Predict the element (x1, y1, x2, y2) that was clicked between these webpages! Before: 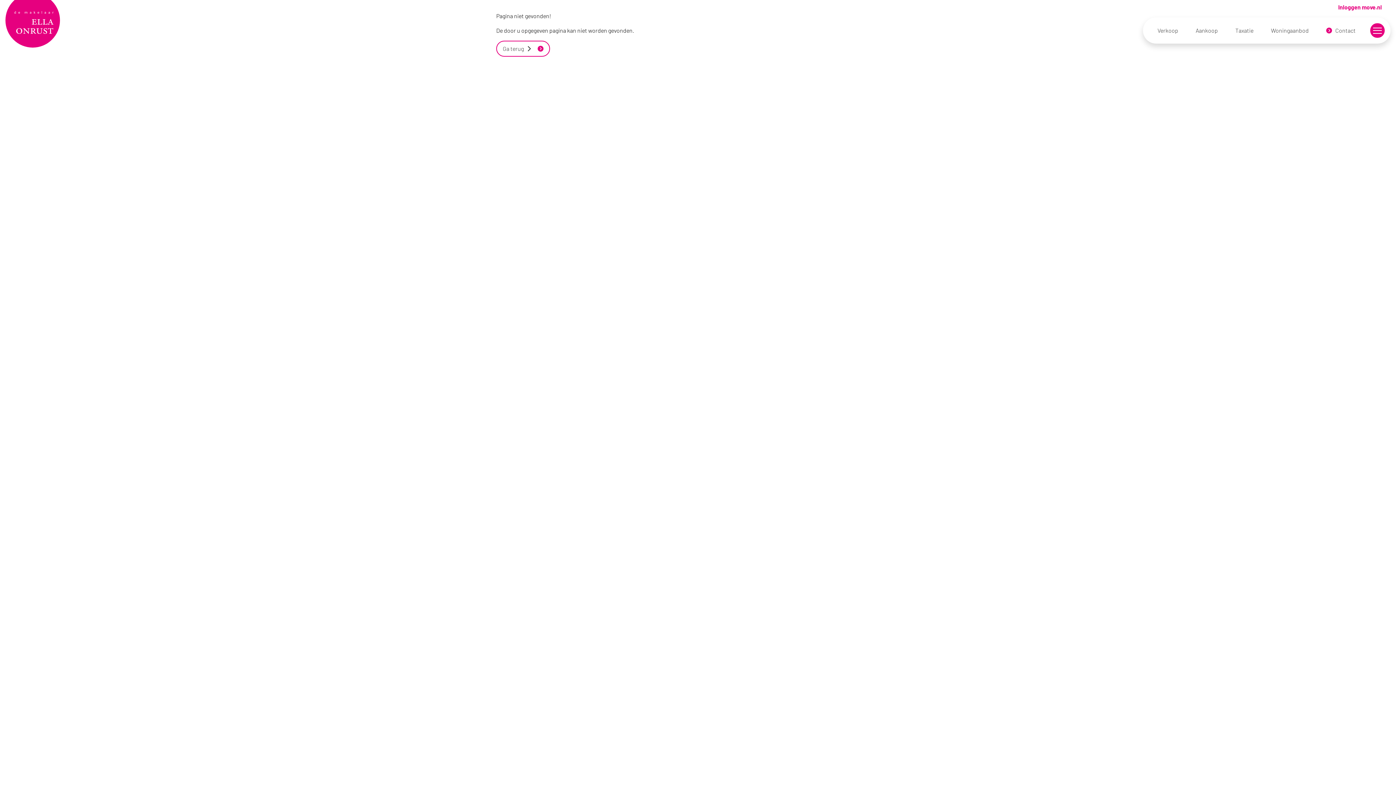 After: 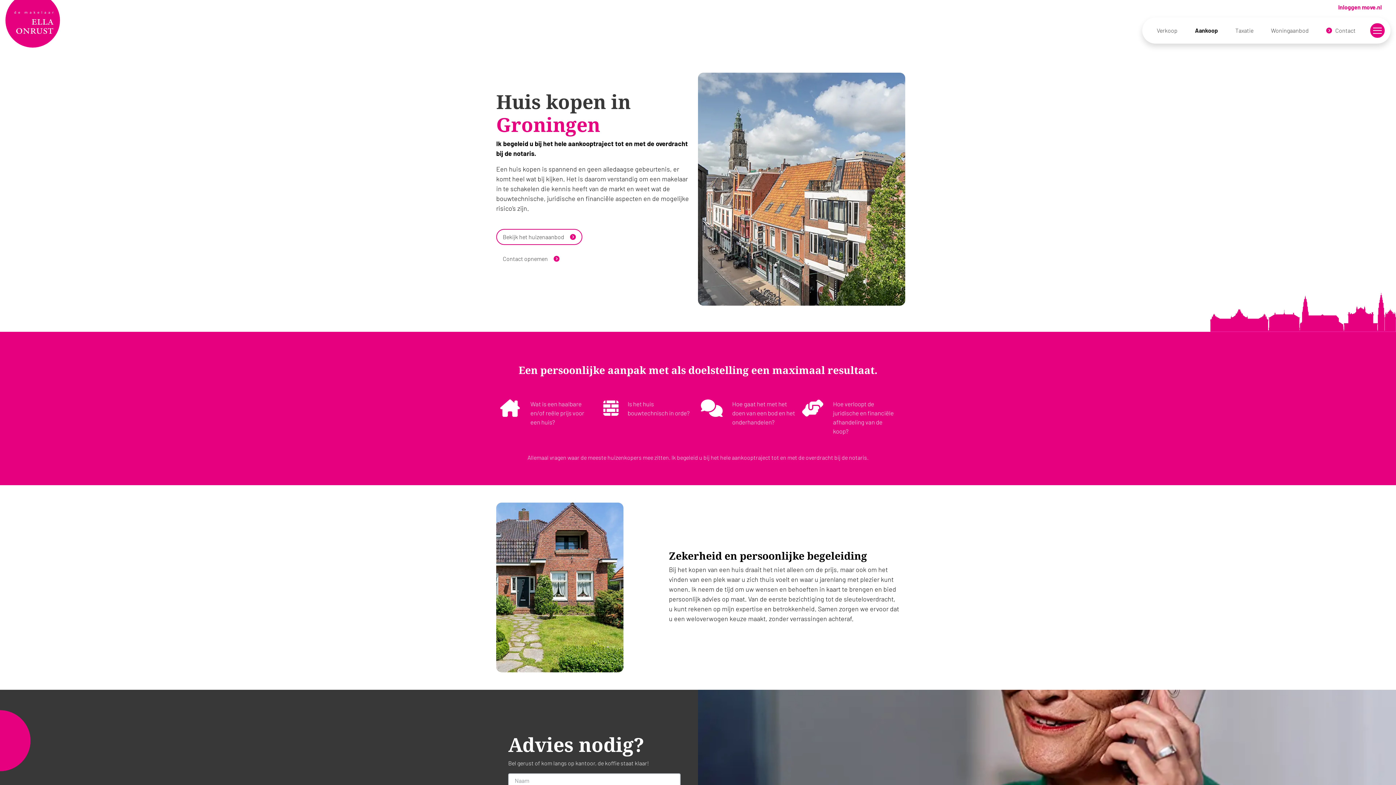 Action: bbox: (1196, 23, 1218, 37) label: Aankoop